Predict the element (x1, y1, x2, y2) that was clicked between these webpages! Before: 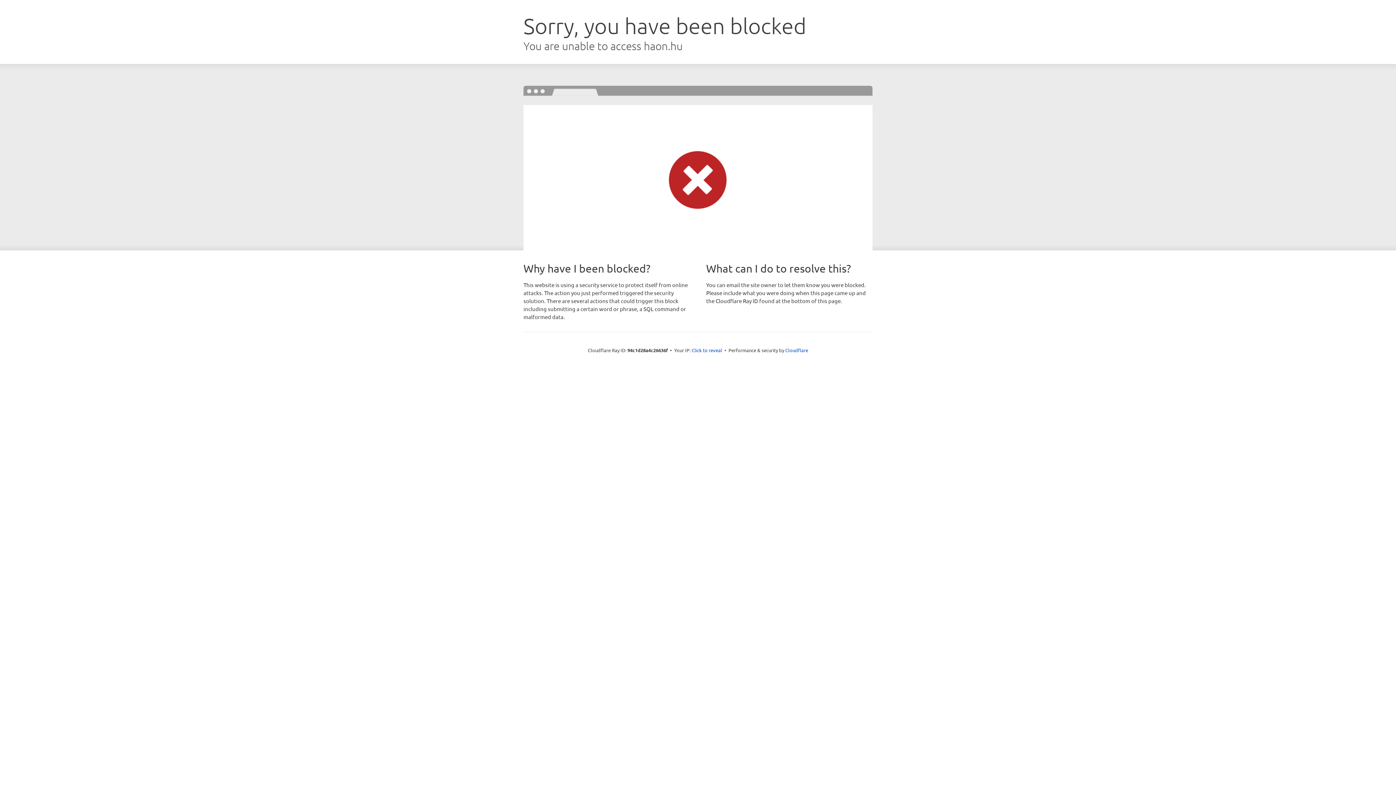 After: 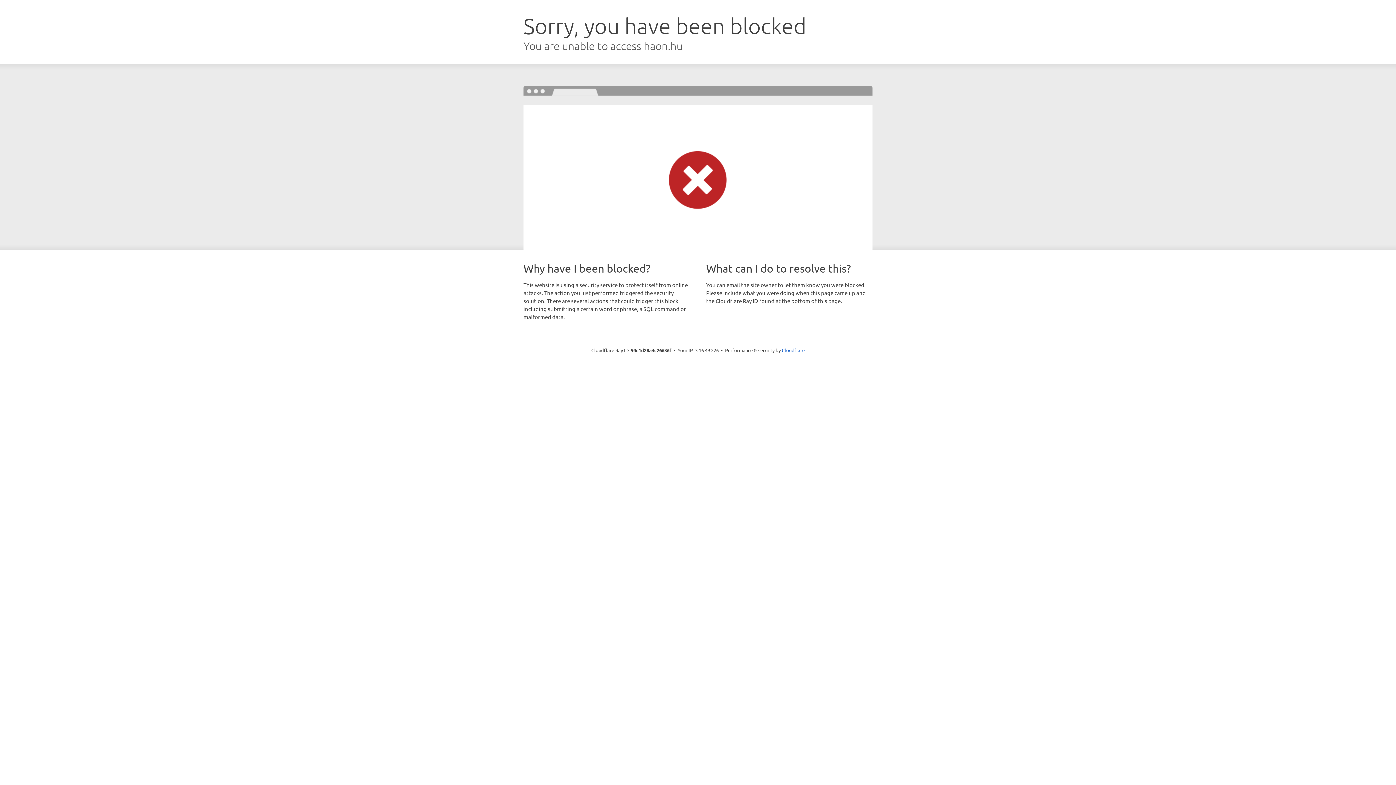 Action: label: Click to reveal bbox: (691, 346, 722, 353)